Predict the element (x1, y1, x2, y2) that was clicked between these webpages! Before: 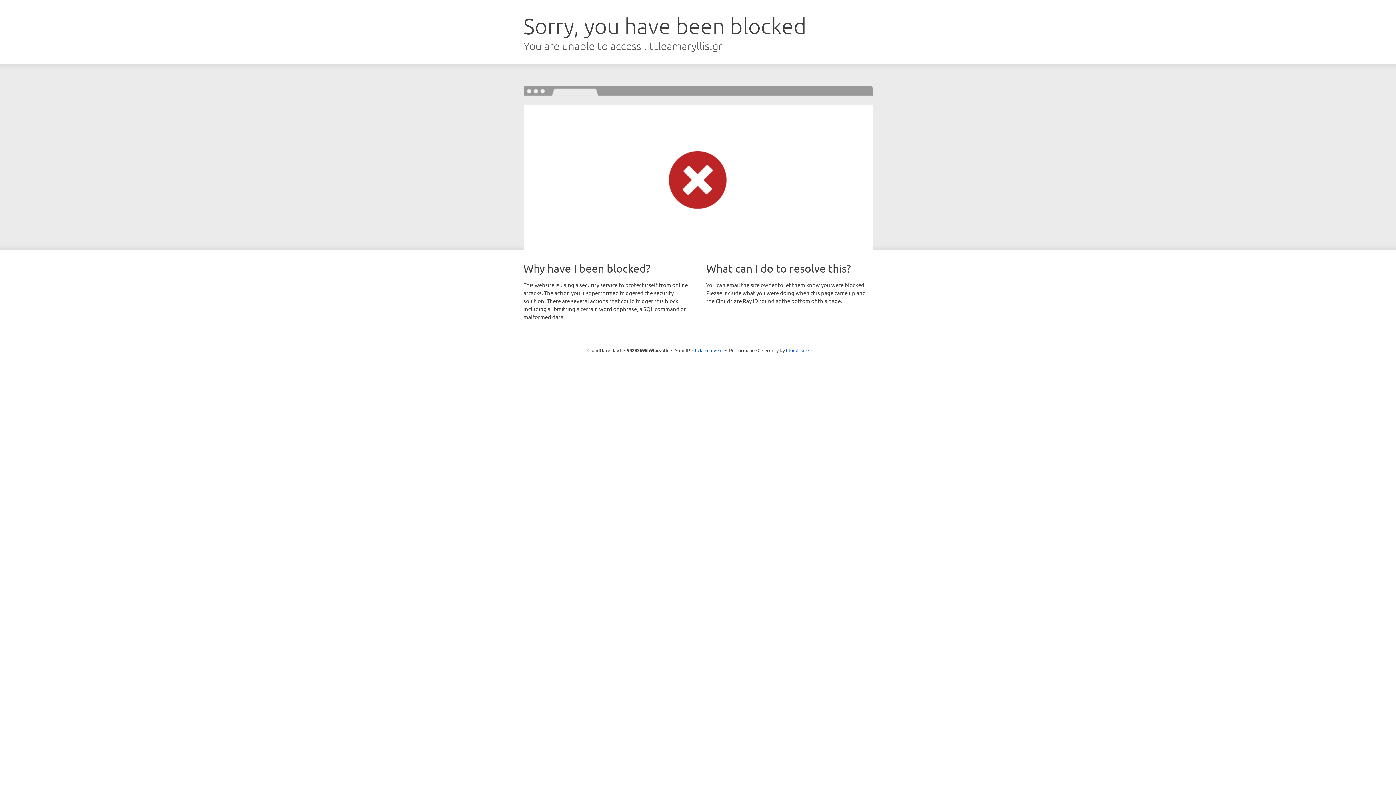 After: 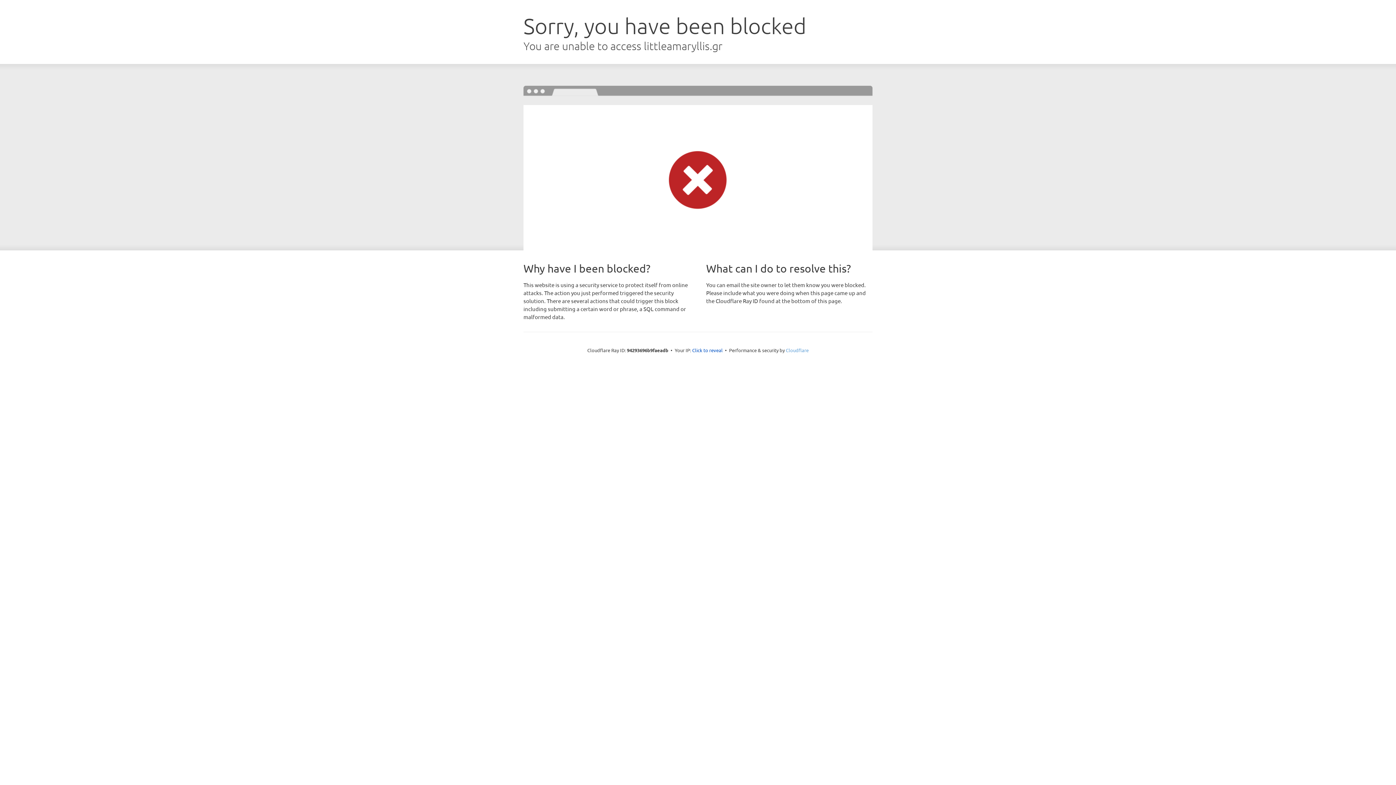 Action: bbox: (786, 347, 808, 353) label: Cloudflare